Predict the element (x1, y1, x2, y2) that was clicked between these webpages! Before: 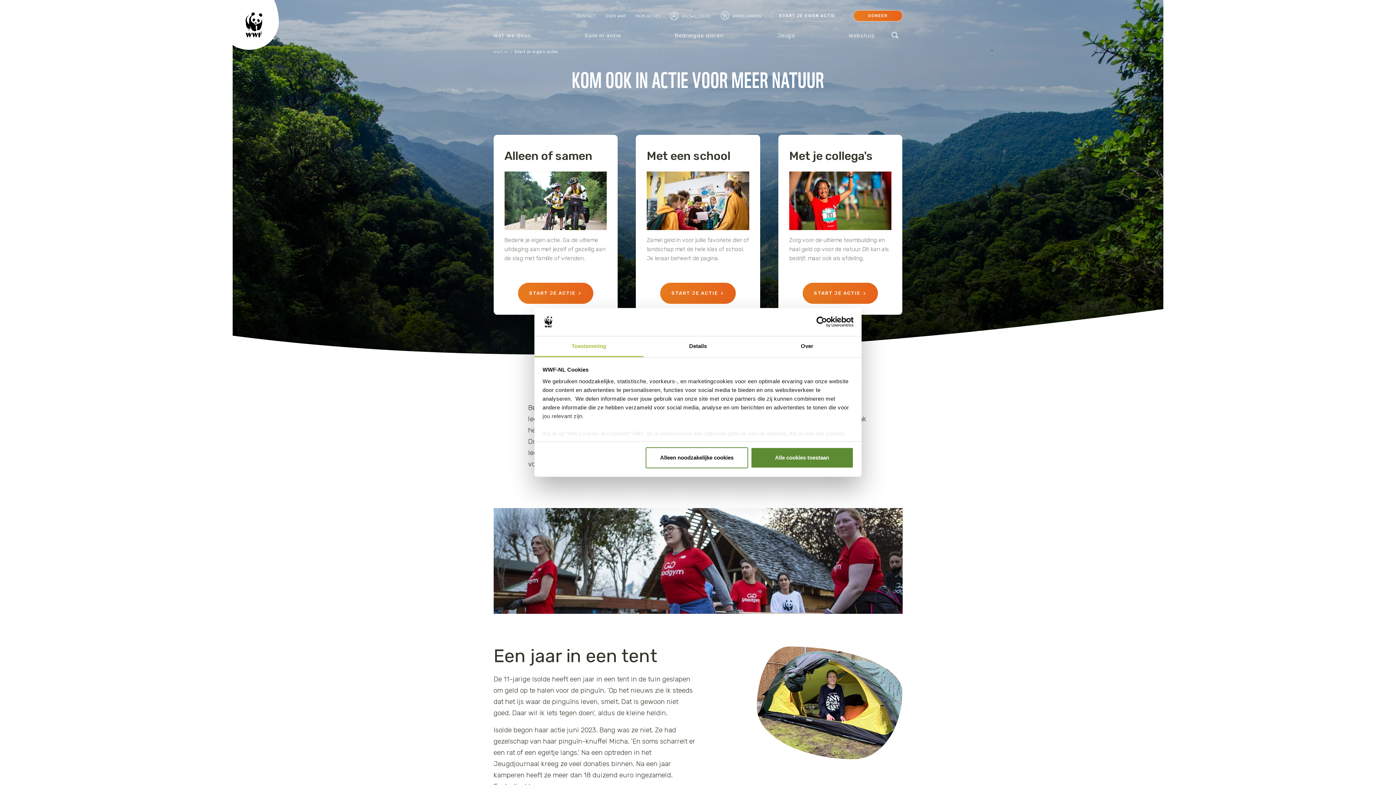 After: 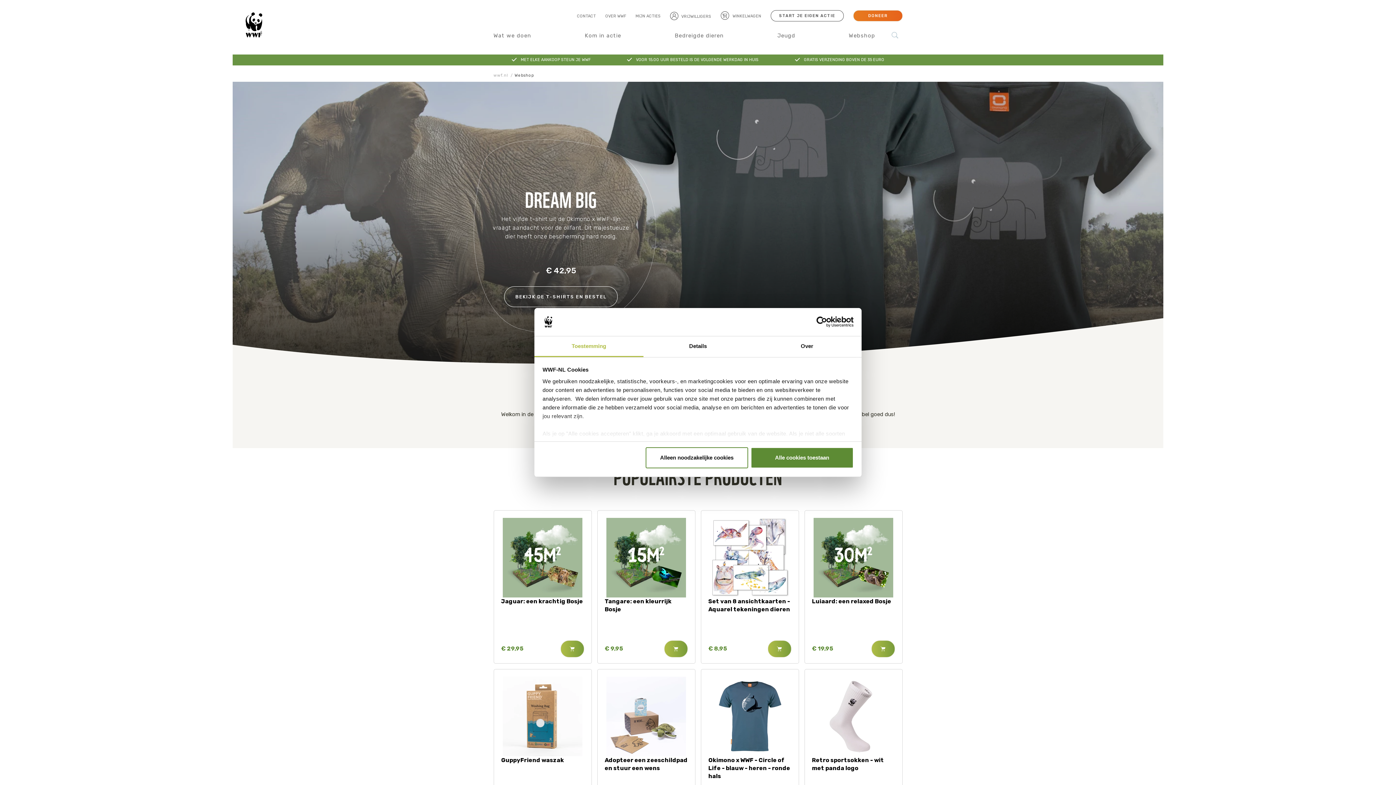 Action: bbox: (849, 29, 877, 42) label: Webshop